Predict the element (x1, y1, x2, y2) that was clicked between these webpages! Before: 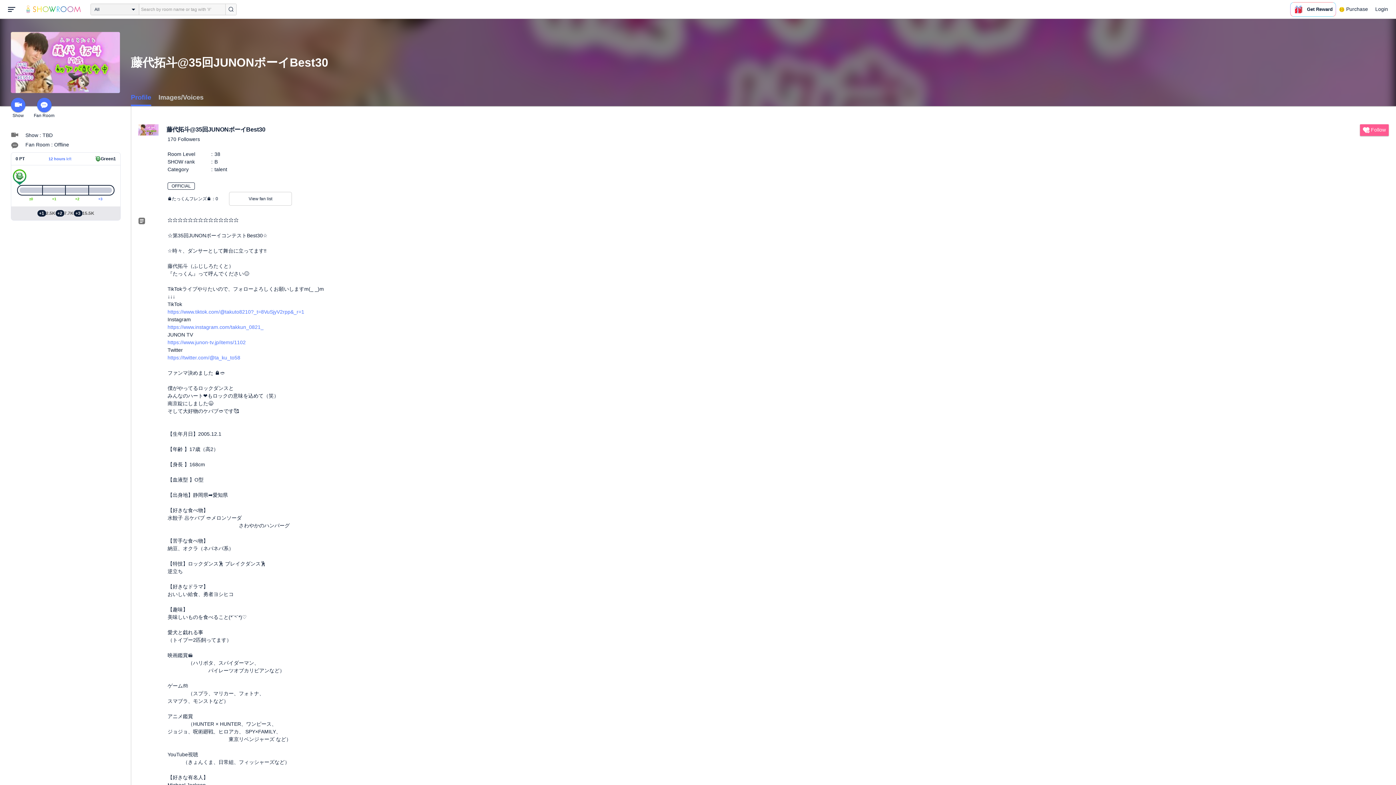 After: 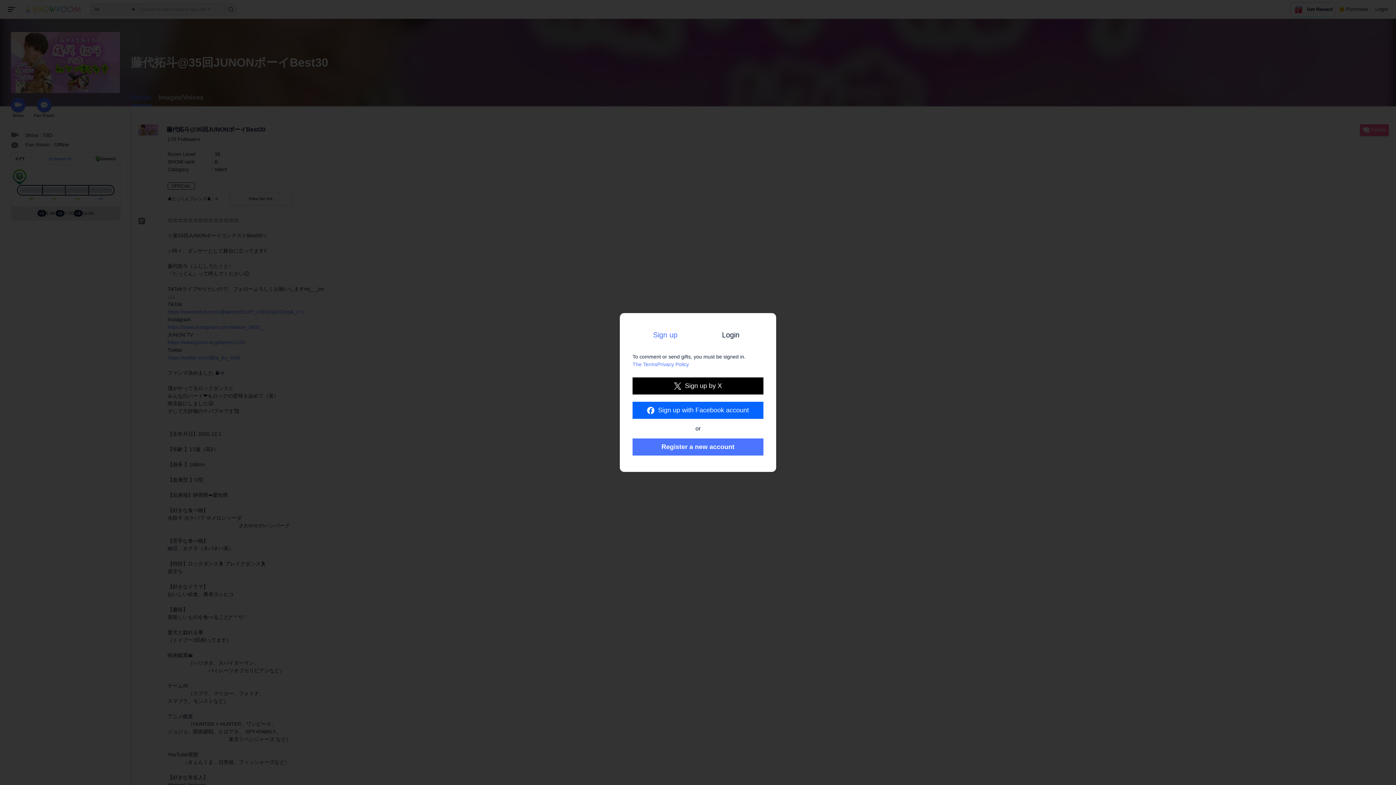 Action: label:  Follow bbox: (1360, 124, 1389, 136)